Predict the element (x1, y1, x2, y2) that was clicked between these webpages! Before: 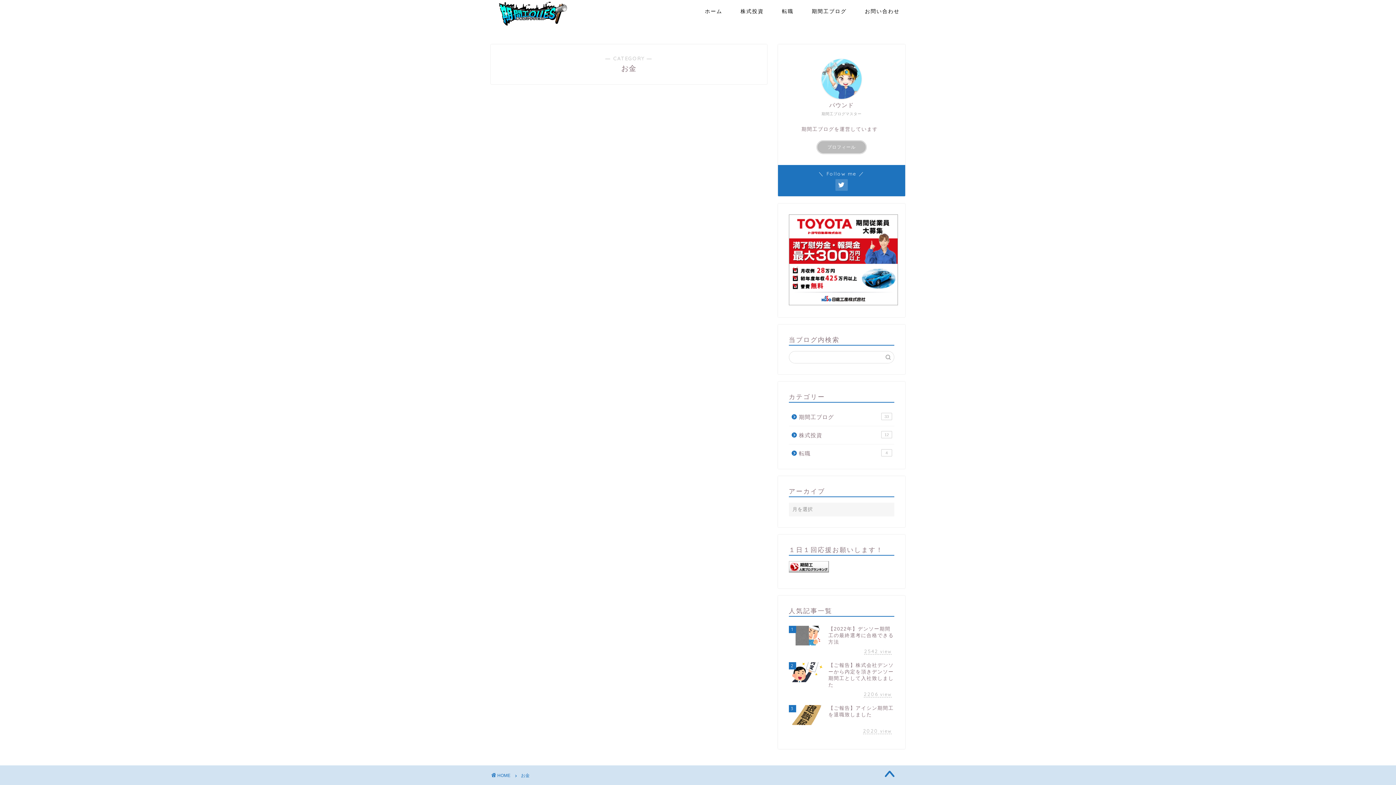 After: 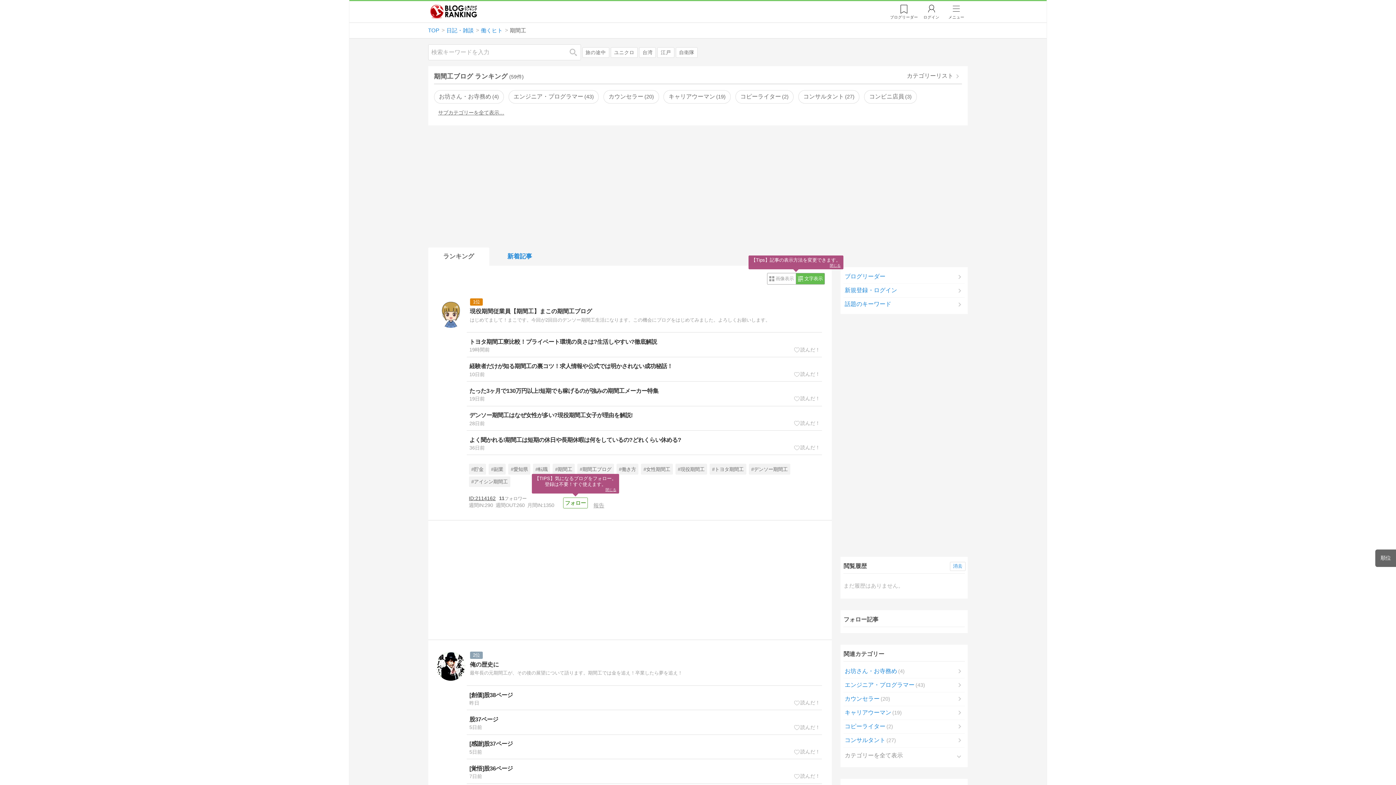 Action: bbox: (789, 561, 894, 572)